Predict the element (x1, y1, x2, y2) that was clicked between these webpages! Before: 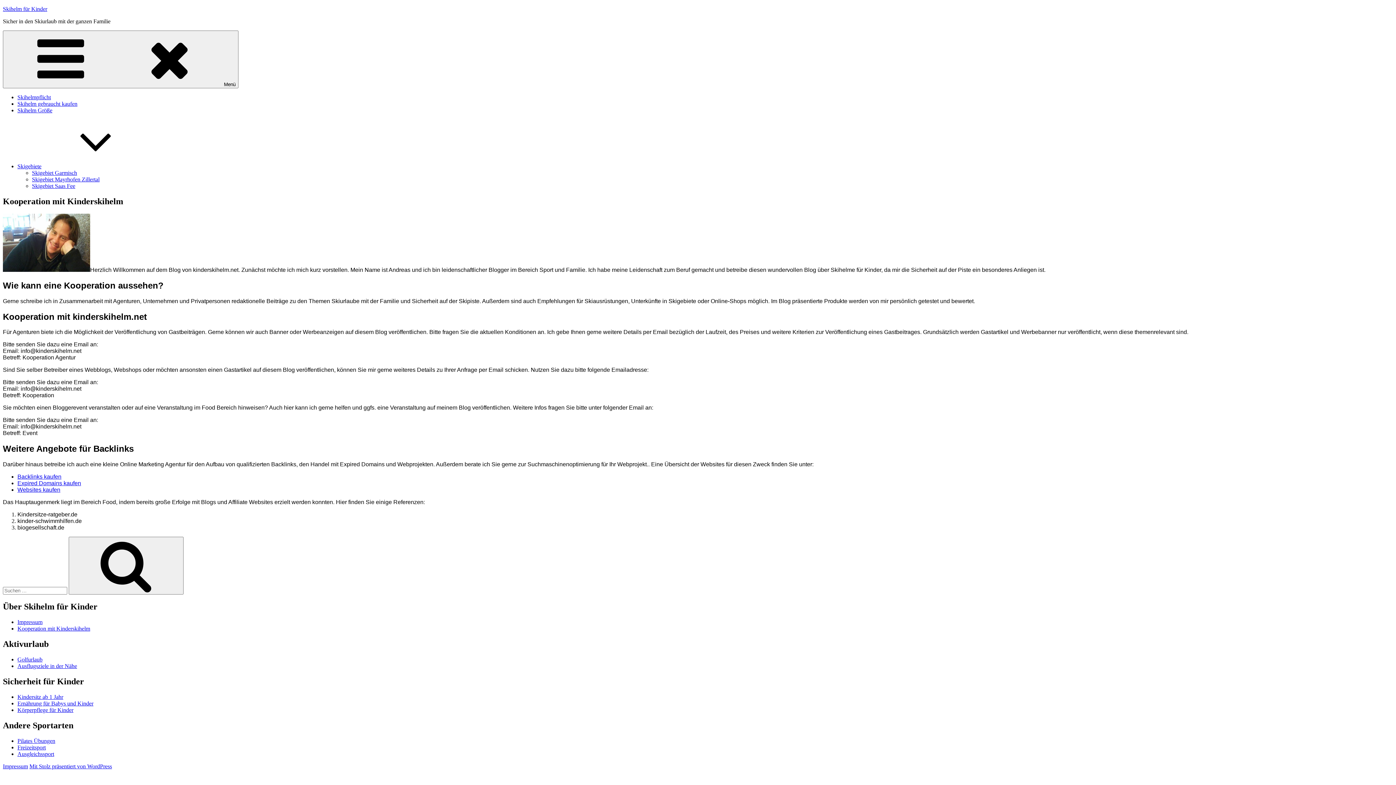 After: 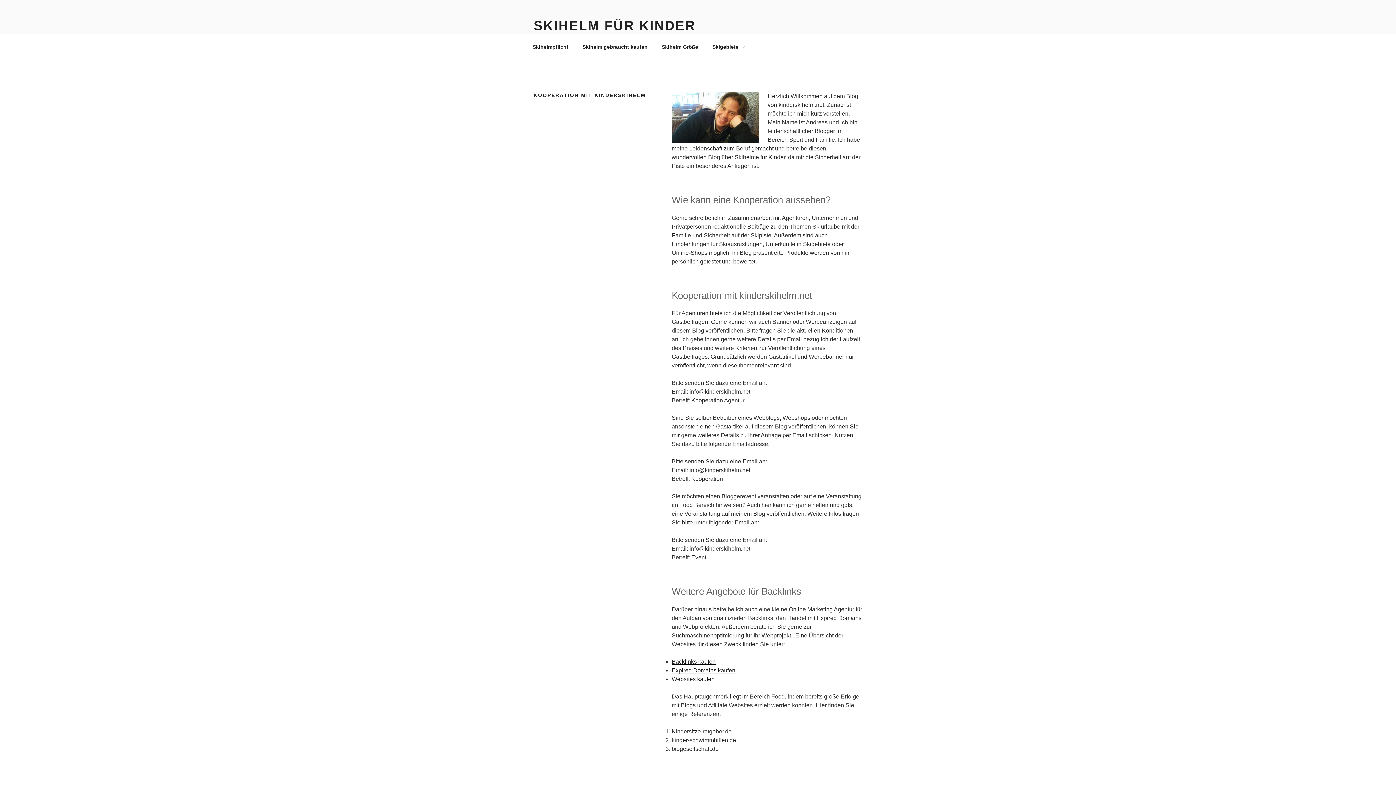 Action: bbox: (17, 625, 90, 632) label: Kooperation mit Kinderskihelm